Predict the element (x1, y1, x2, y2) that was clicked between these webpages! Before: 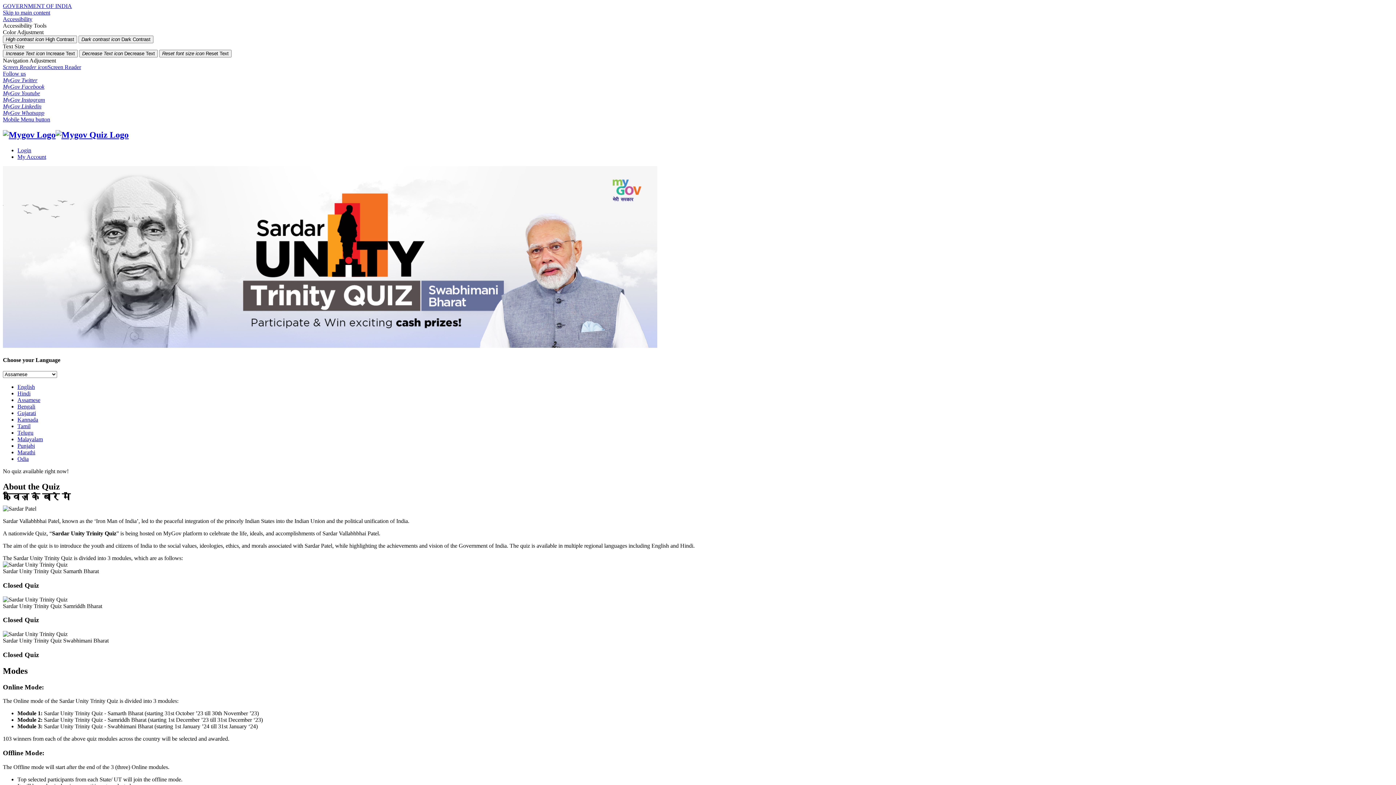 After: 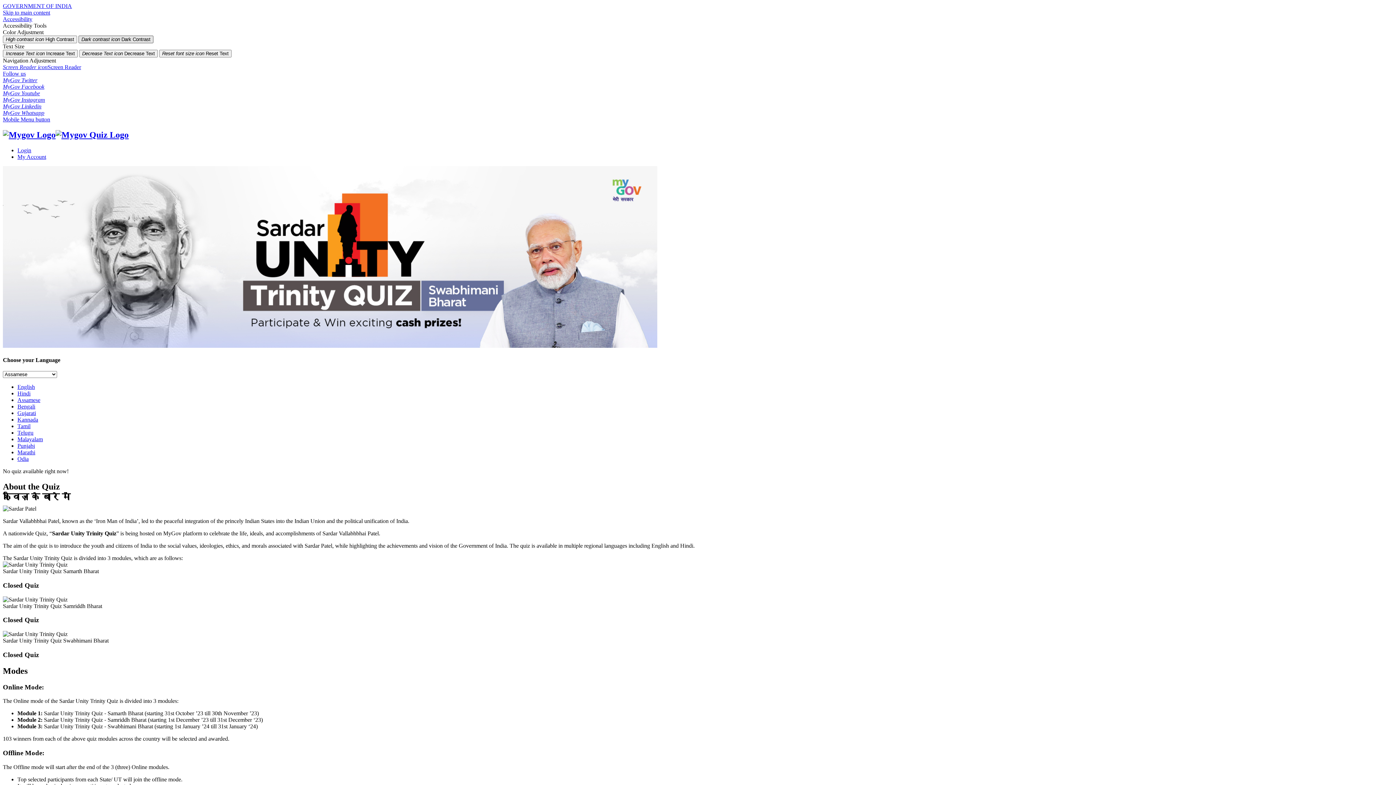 Action: bbox: (78, 35, 153, 43) label: Dark Contrast